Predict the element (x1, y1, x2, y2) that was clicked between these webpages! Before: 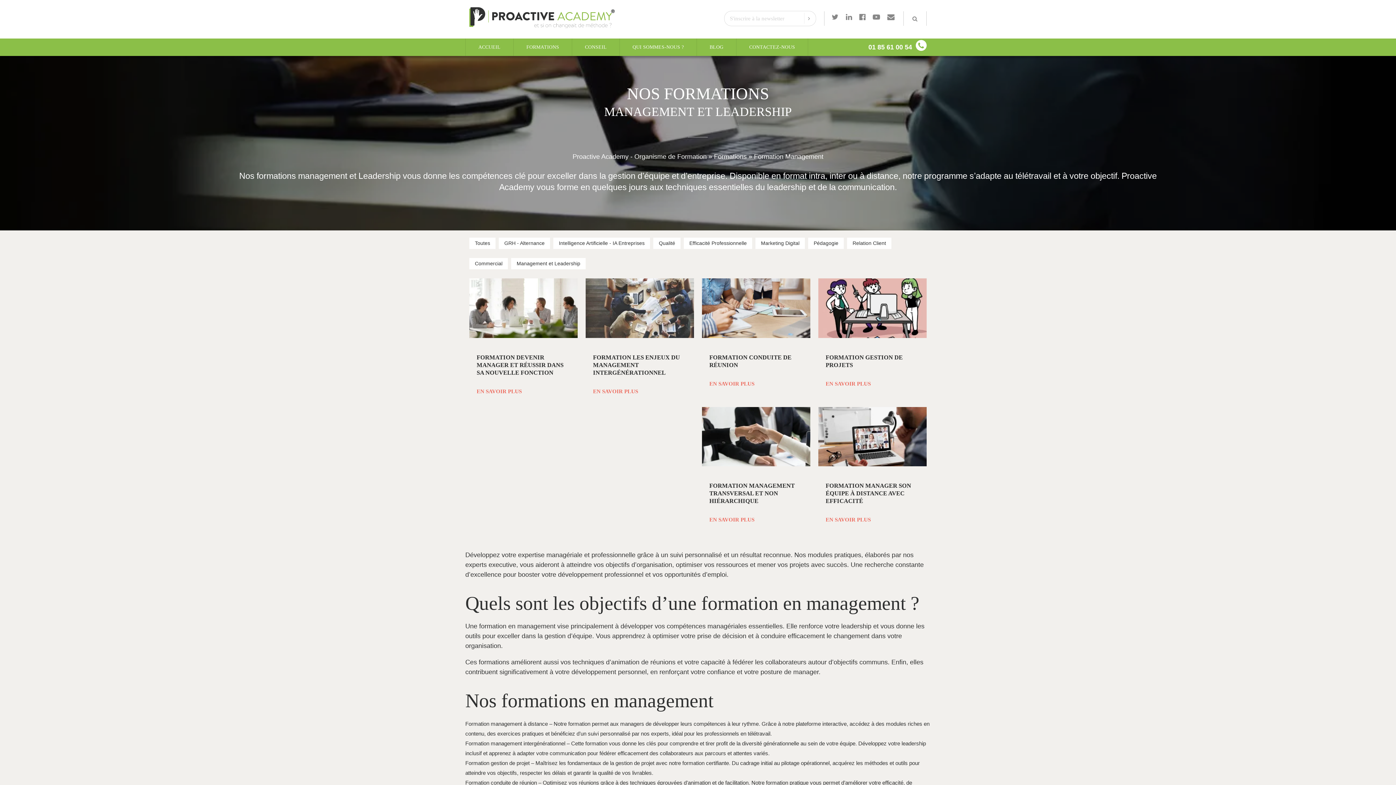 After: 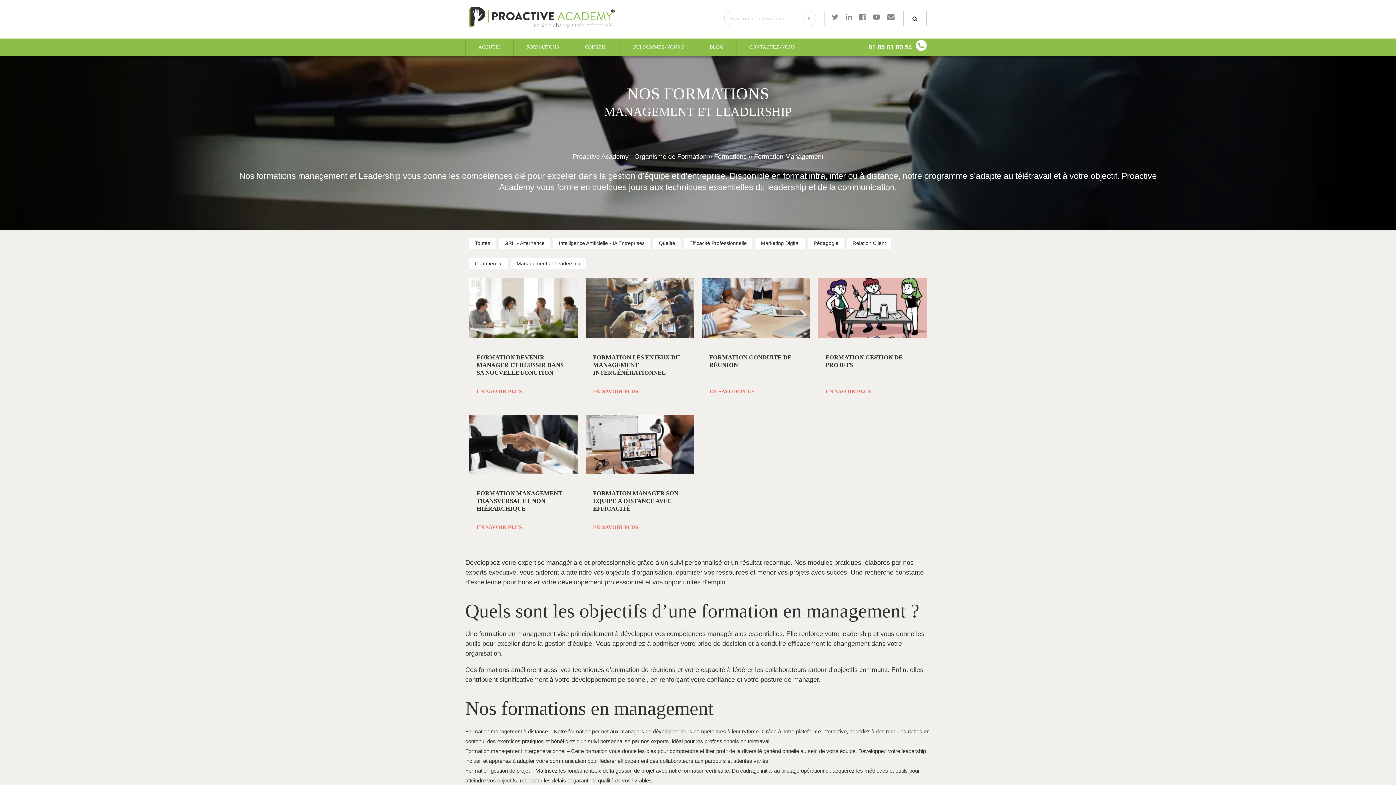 Action: bbox: (912, 13, 917, 23)